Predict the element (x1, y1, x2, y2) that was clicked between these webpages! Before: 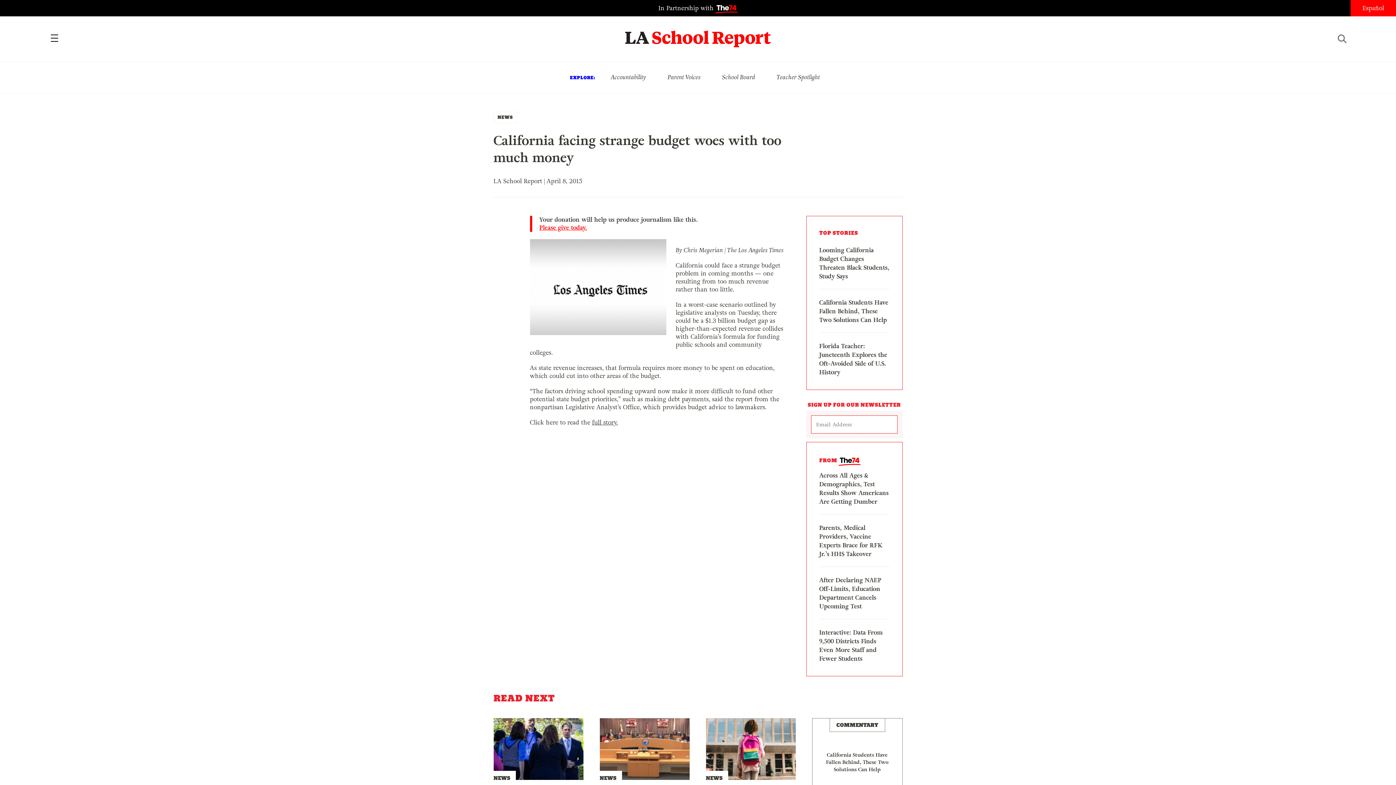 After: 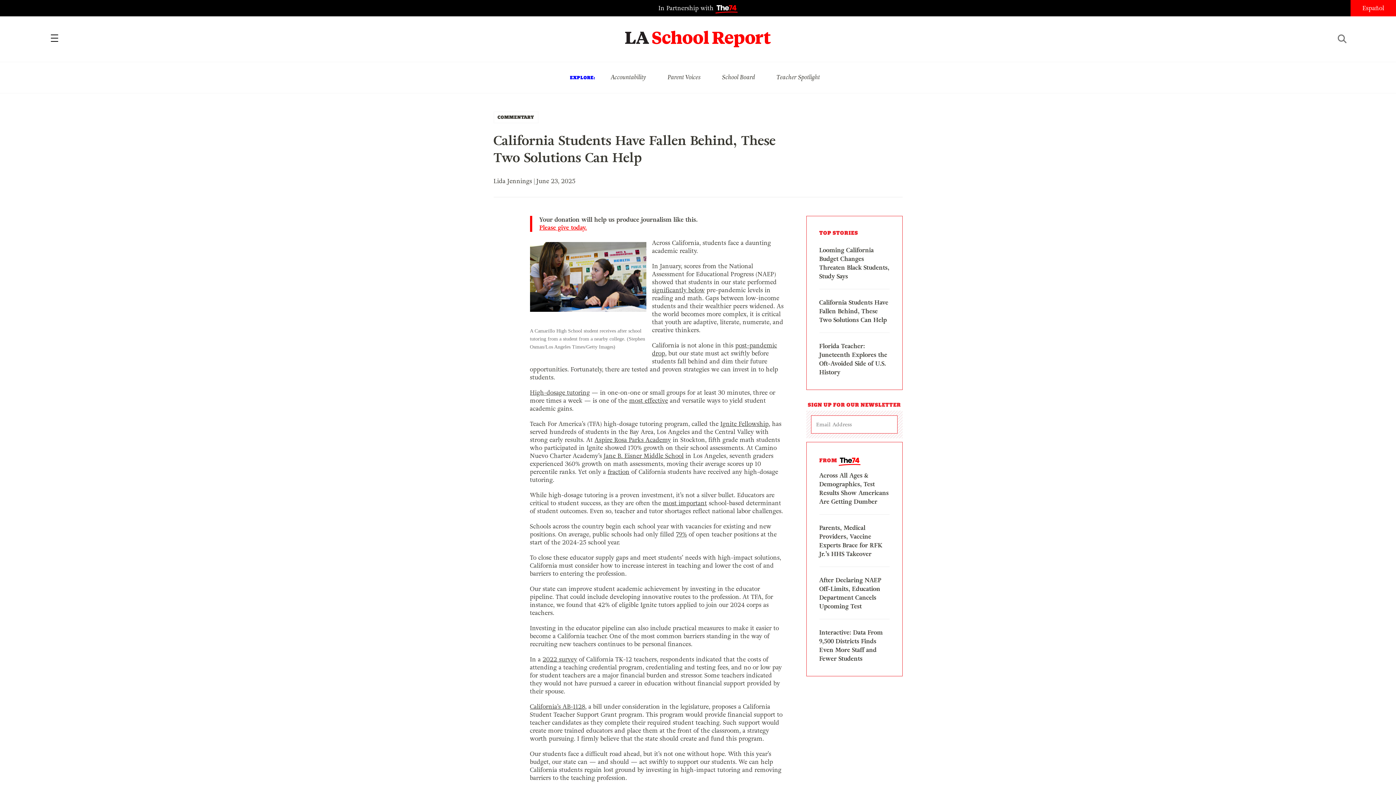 Action: label: California Students Have Fallen Behind, These Two Solutions Can Help bbox: (819, 298, 888, 324)